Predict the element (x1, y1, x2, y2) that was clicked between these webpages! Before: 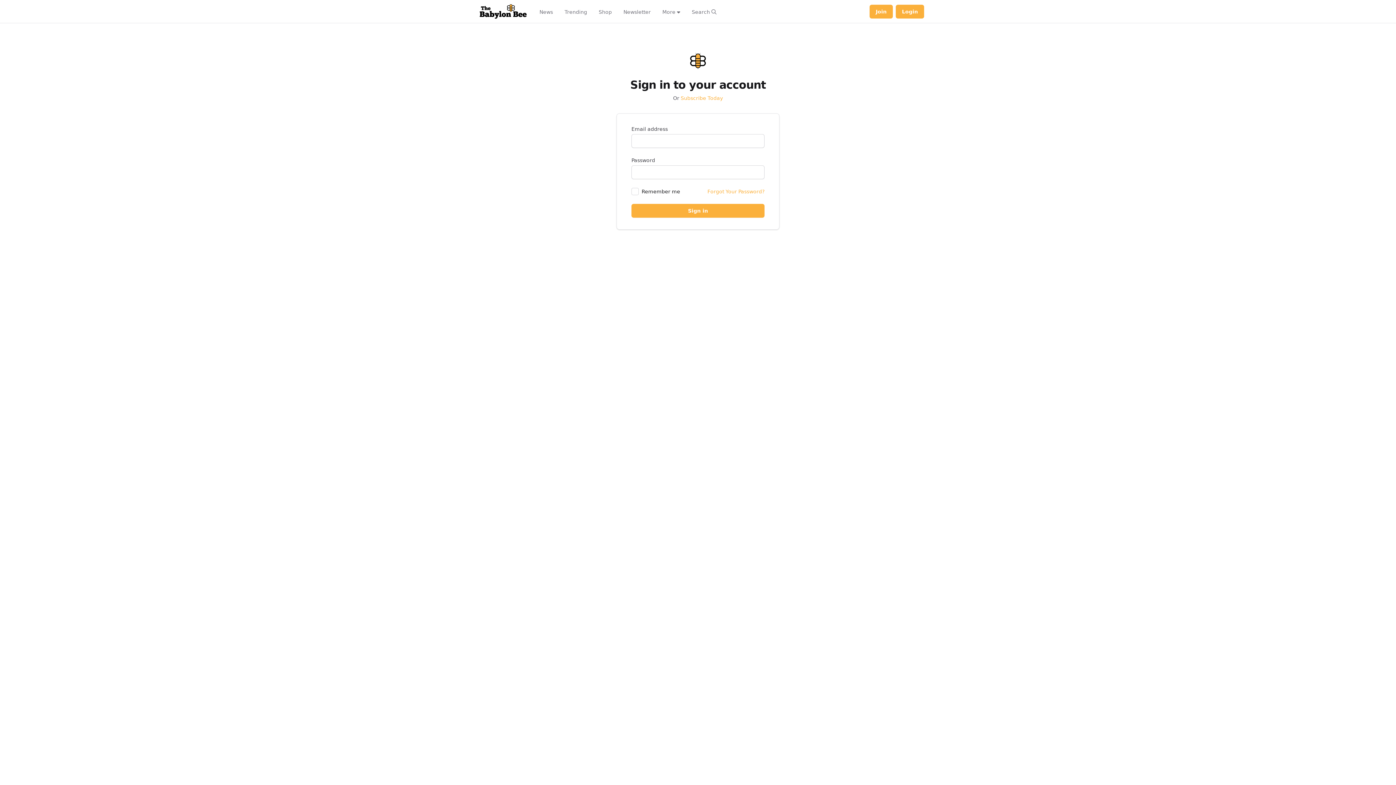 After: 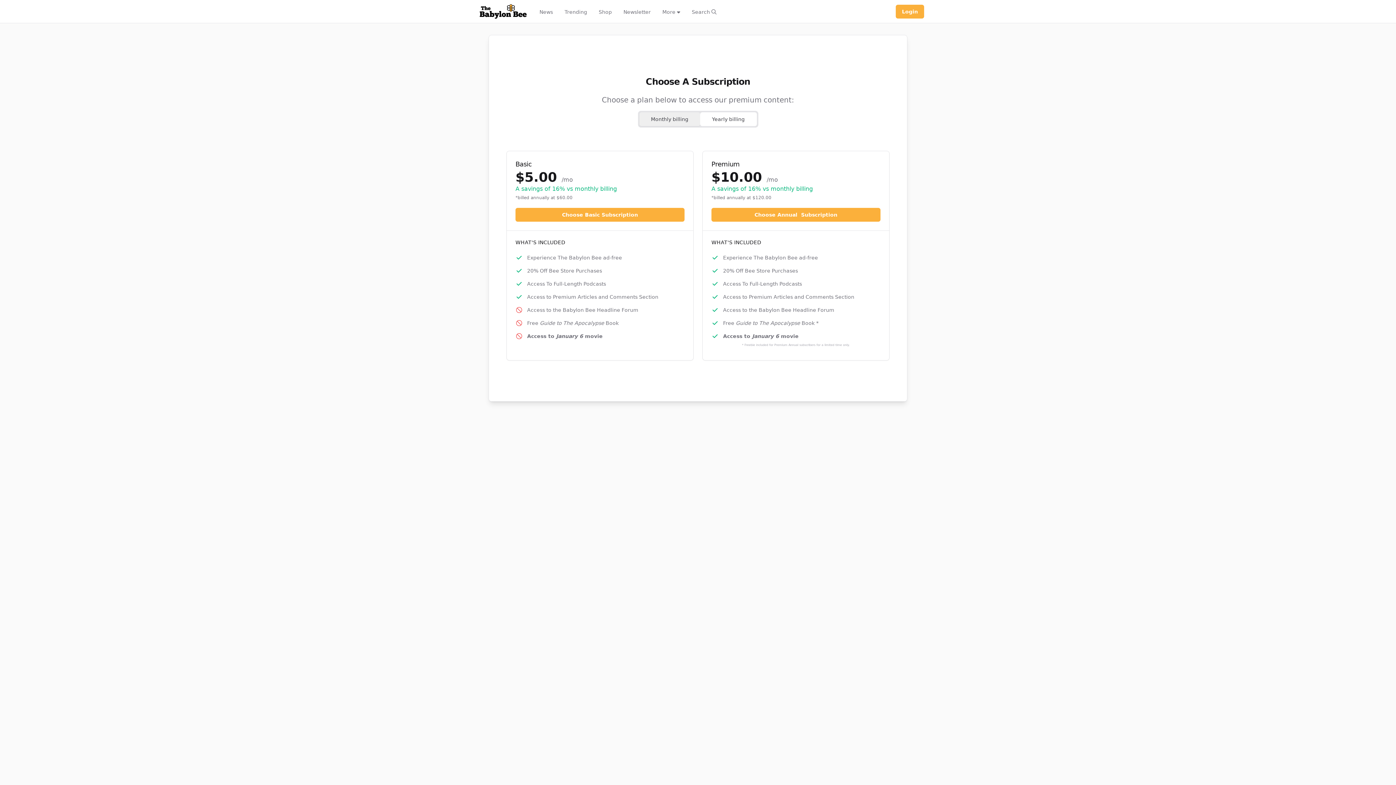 Action: label: Subscribe Today bbox: (680, 95, 723, 101)